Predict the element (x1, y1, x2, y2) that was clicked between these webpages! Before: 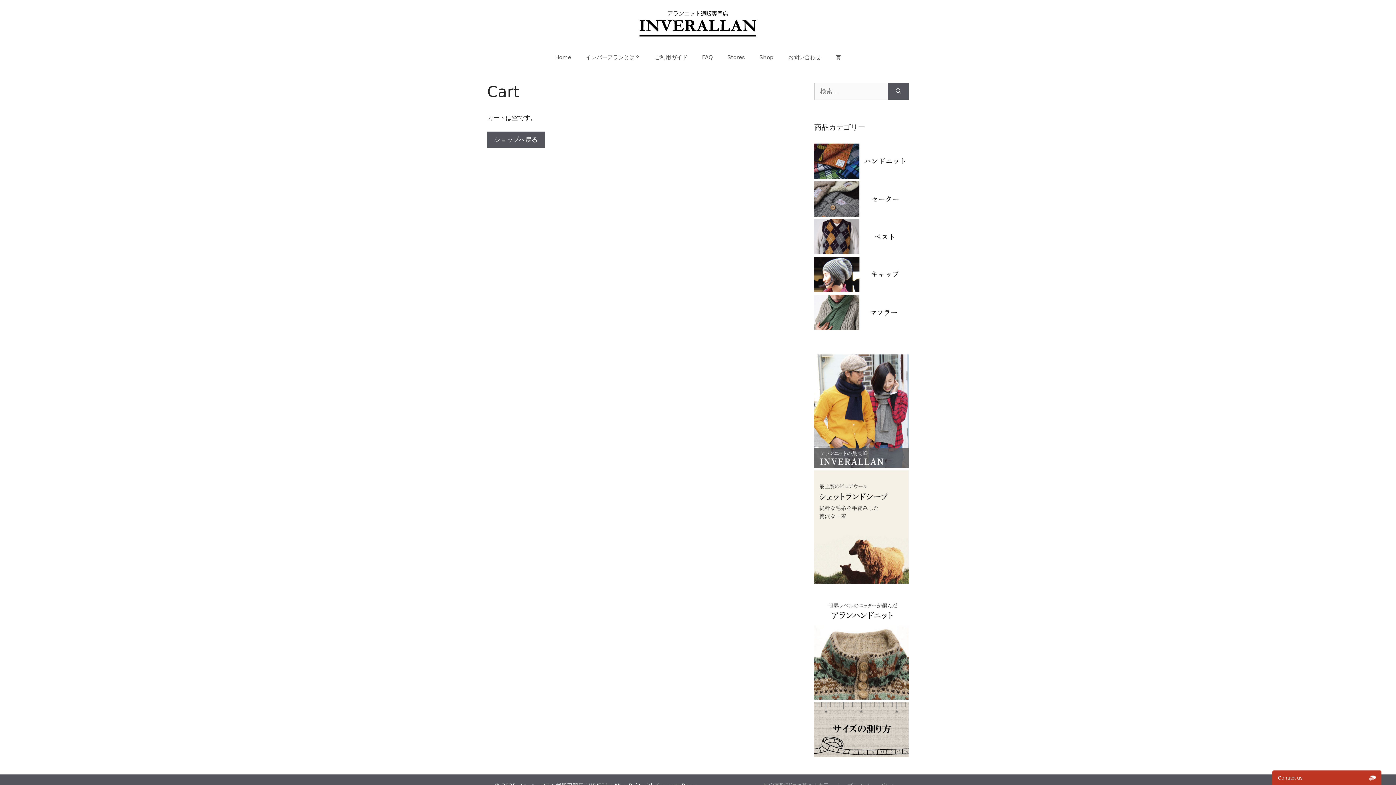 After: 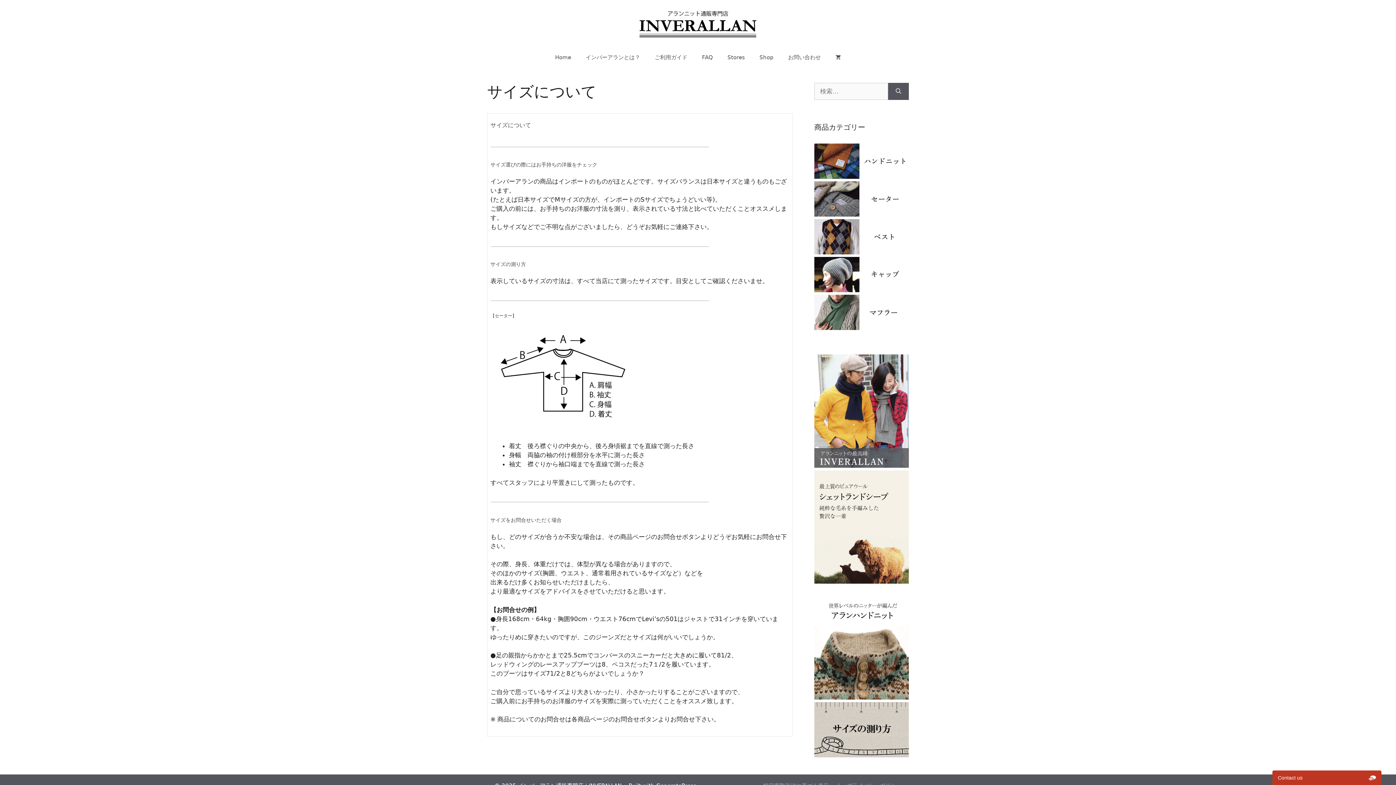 Action: bbox: (814, 751, 909, 759)